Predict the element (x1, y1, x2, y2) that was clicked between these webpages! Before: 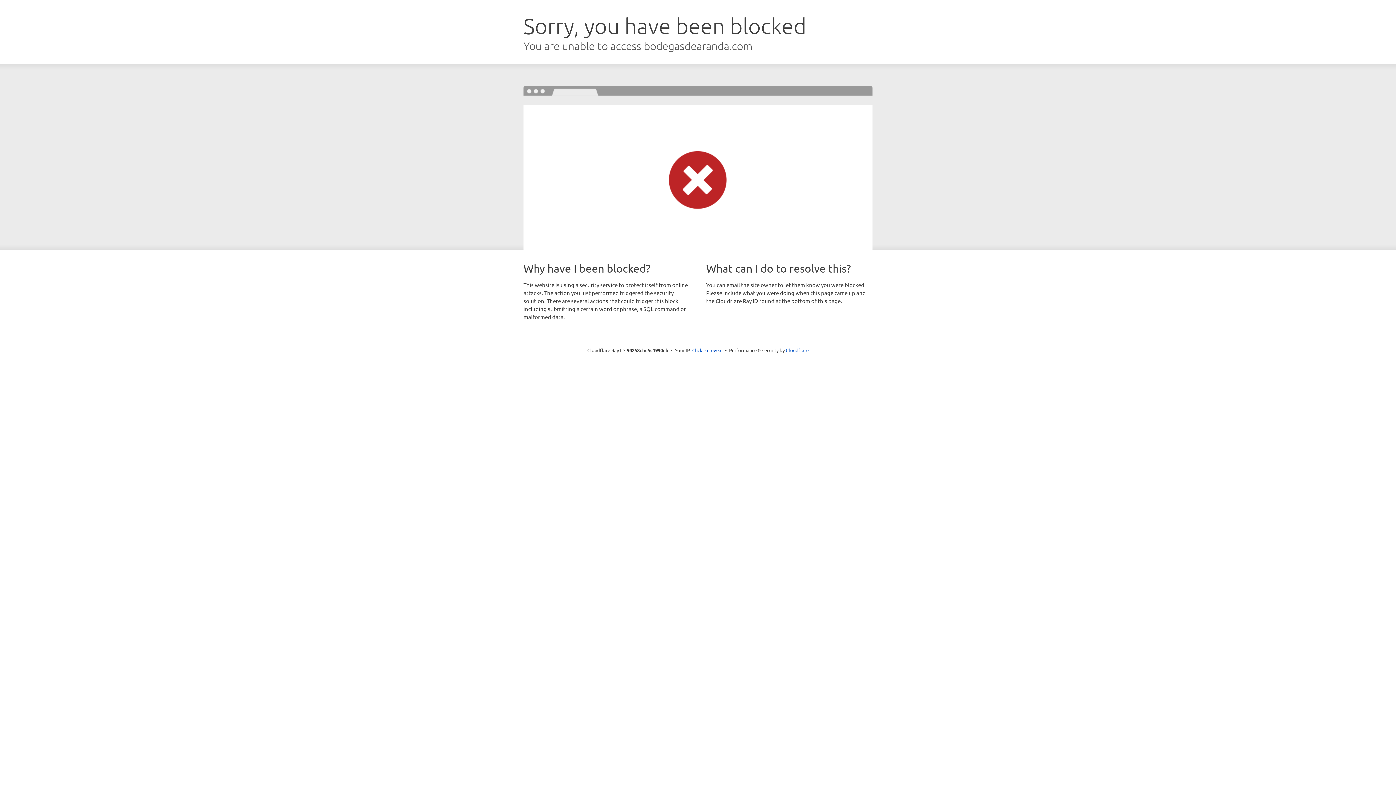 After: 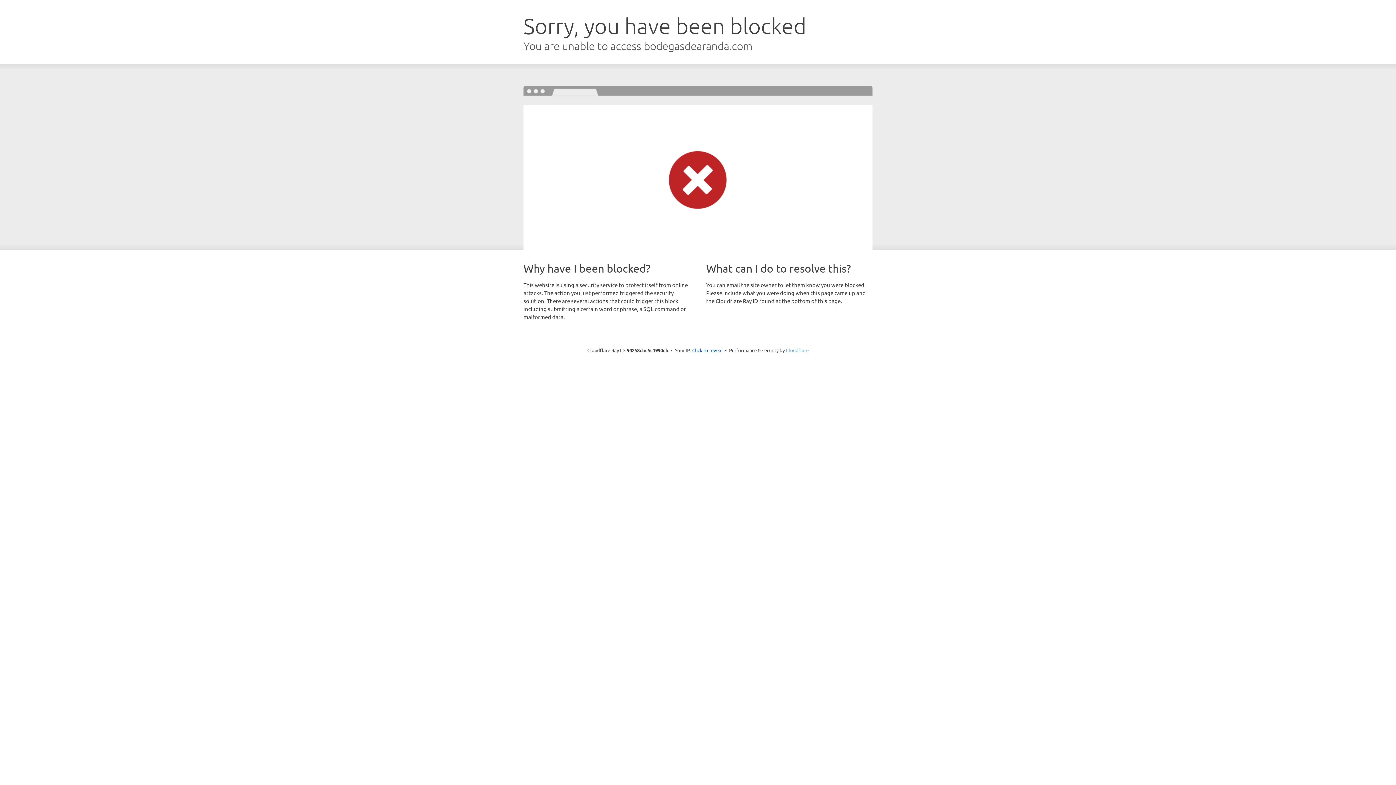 Action: label: Cloudflare bbox: (786, 347, 808, 353)